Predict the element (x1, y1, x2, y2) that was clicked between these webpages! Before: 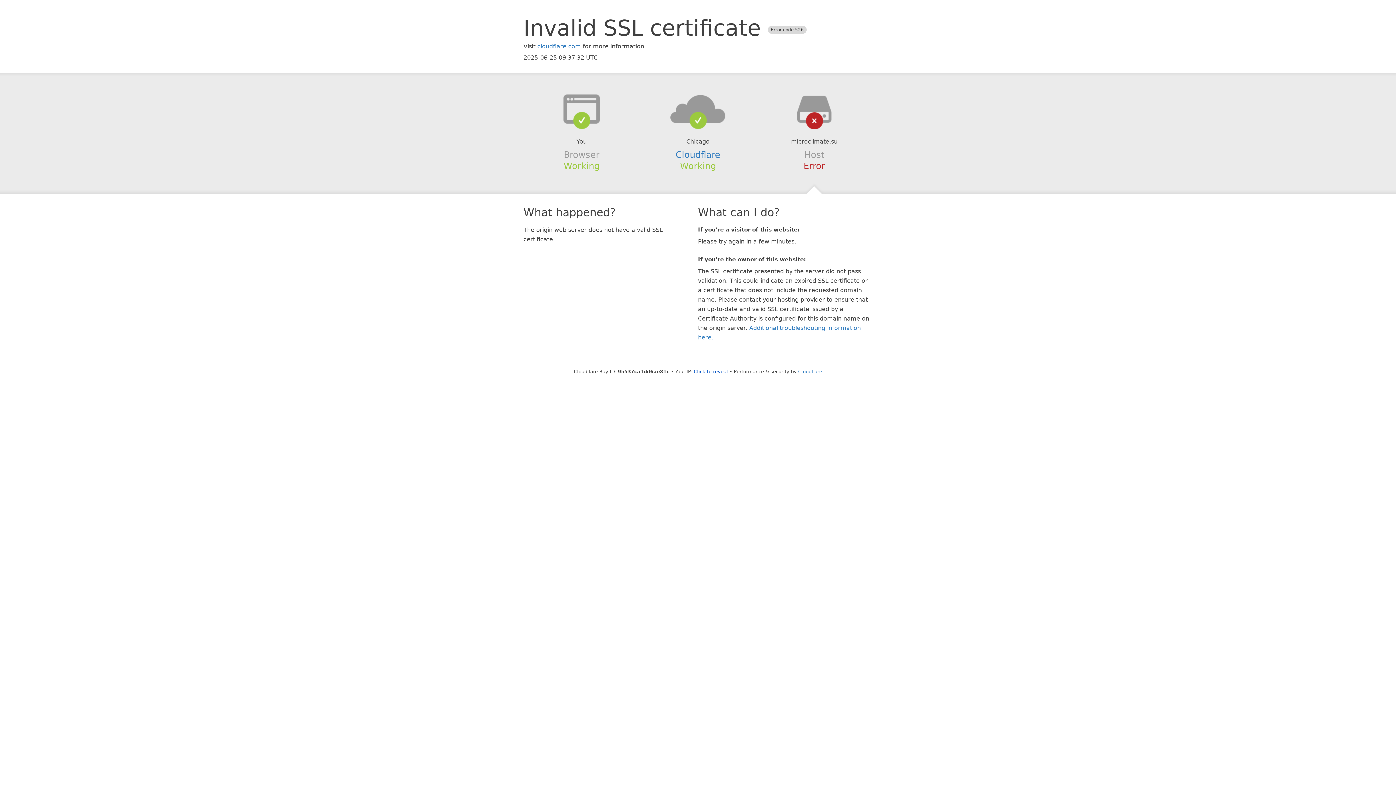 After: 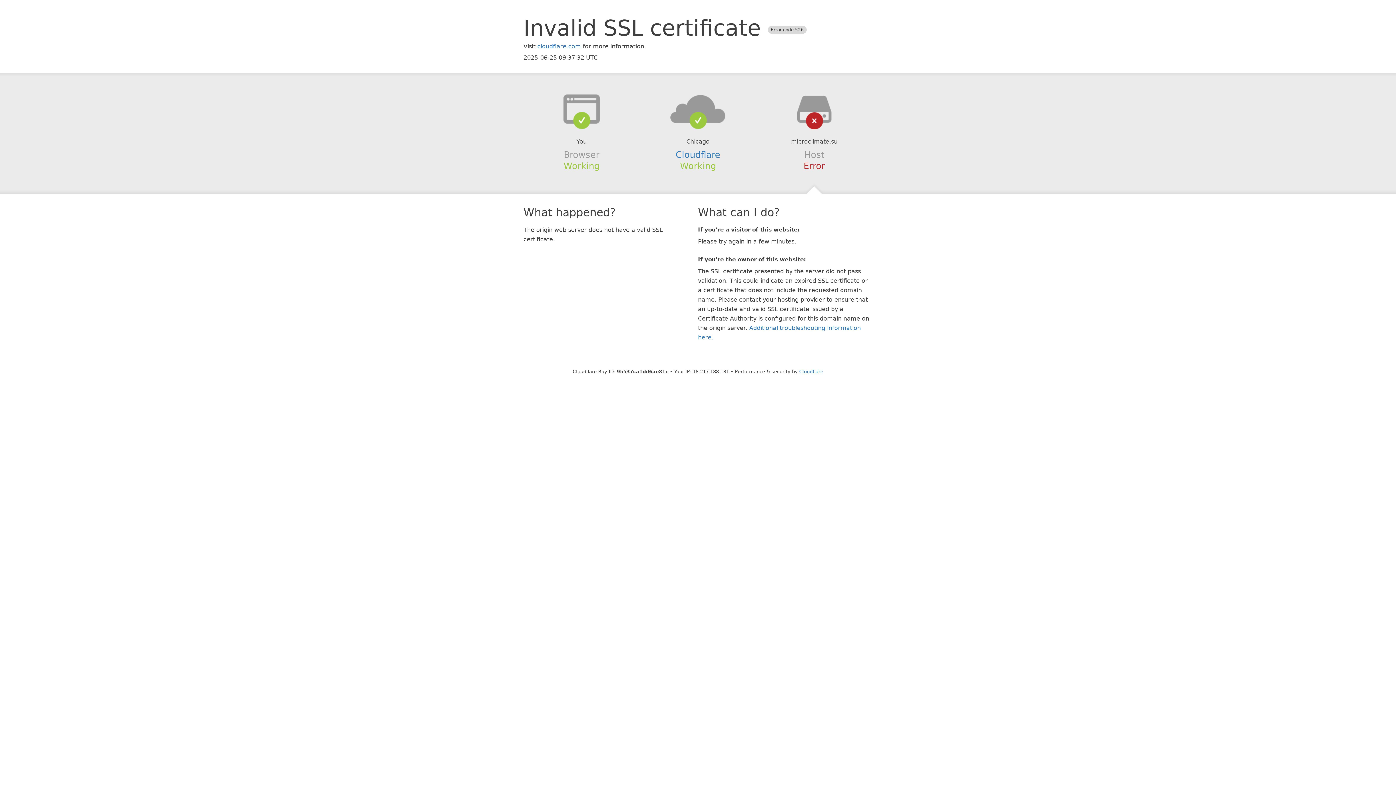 Action: bbox: (694, 368, 728, 374) label: Click to reveal